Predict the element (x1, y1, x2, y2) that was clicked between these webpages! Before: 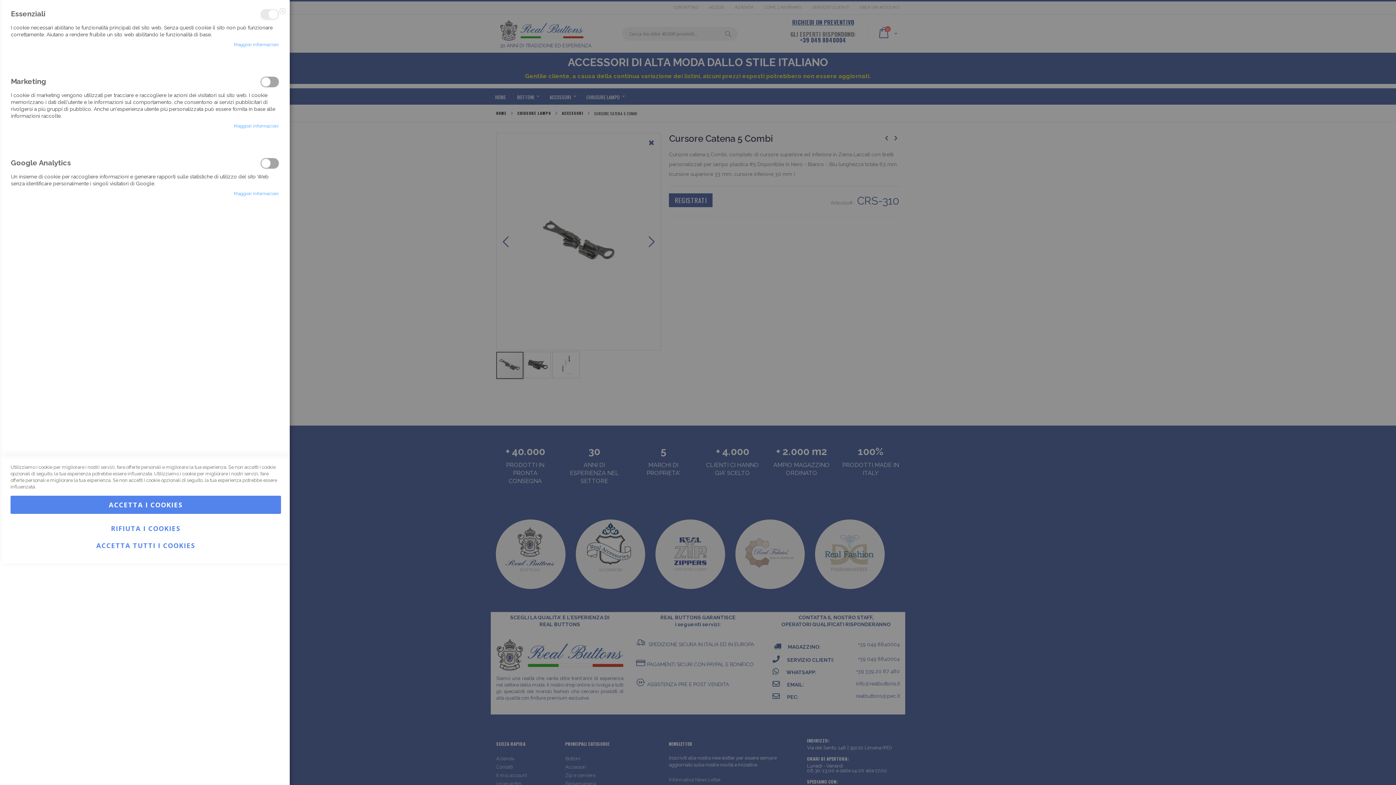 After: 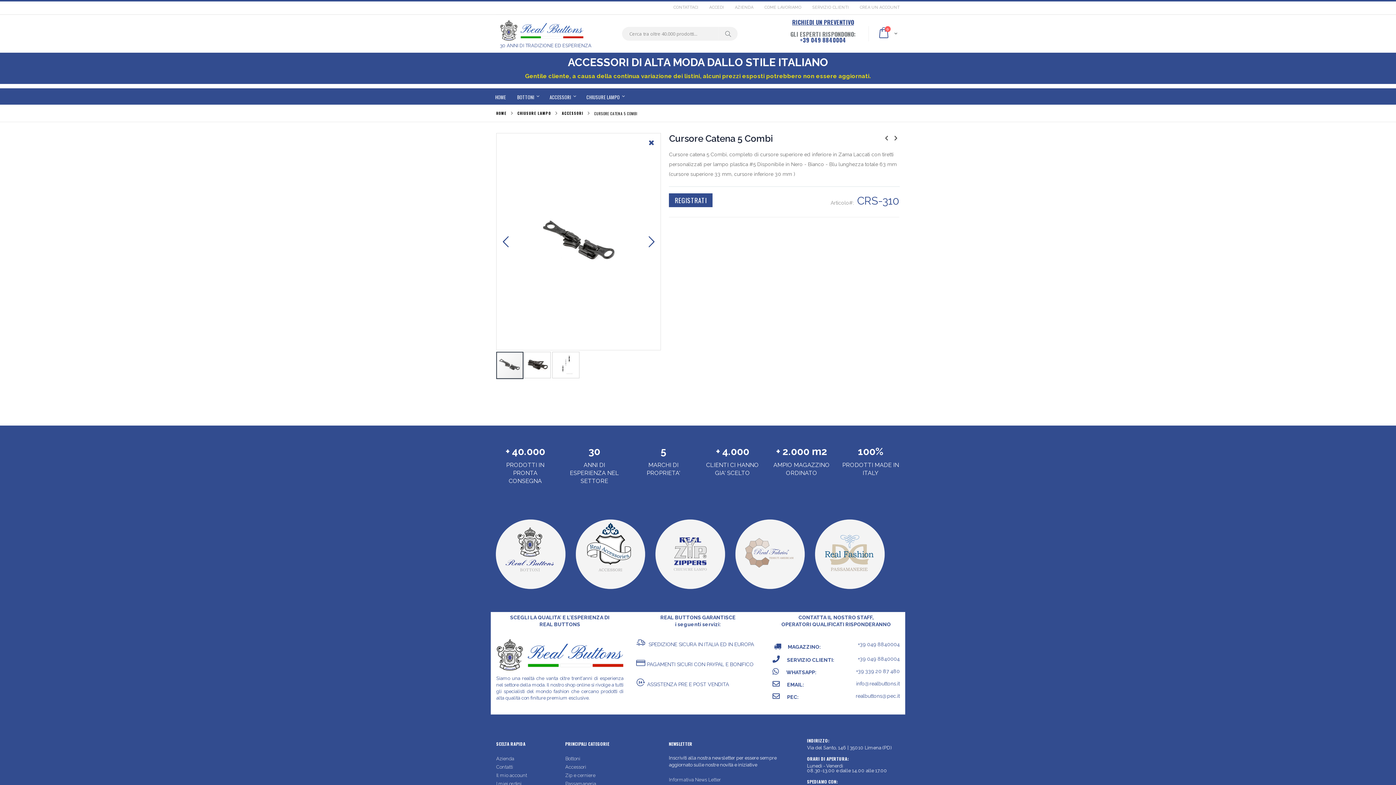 Action: bbox: (276, 1, 287, 13) label: Chiudi